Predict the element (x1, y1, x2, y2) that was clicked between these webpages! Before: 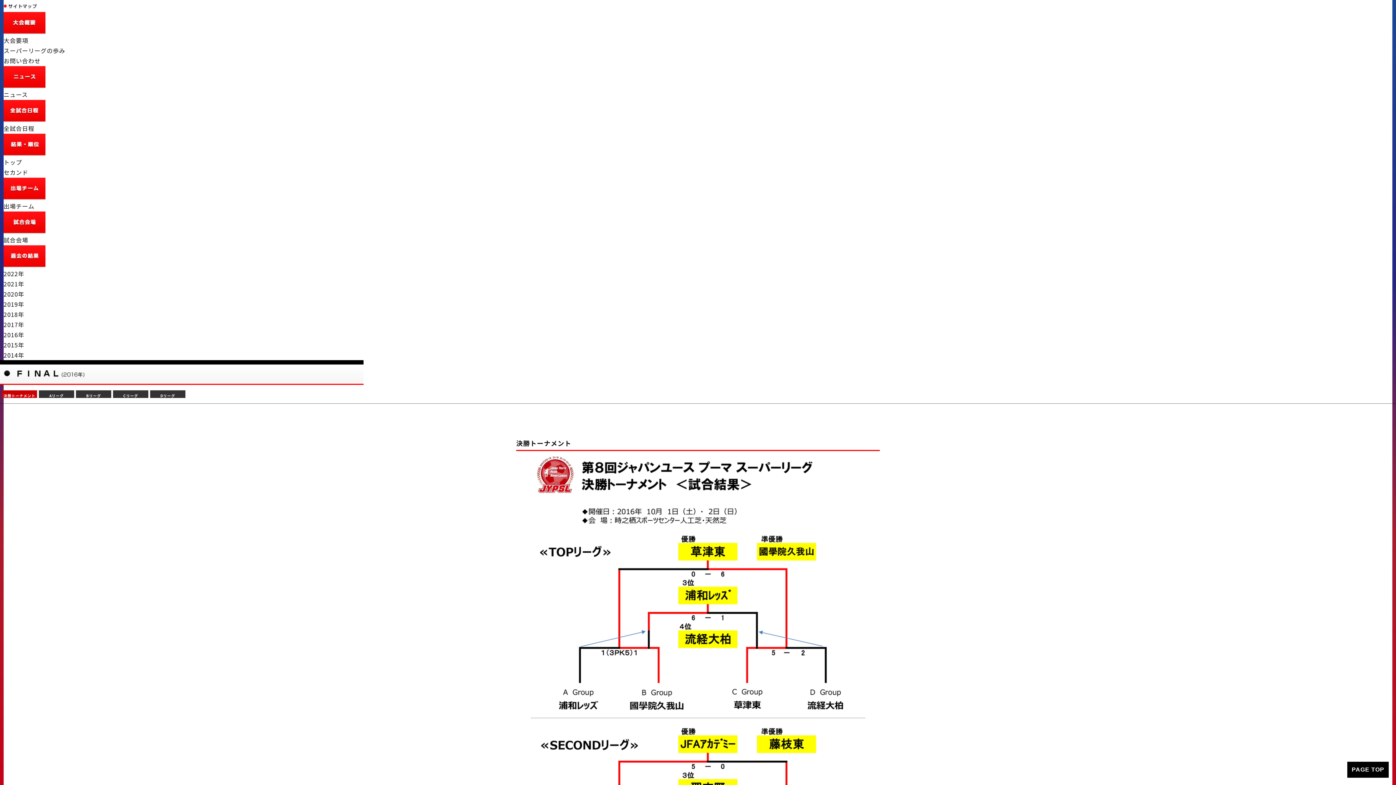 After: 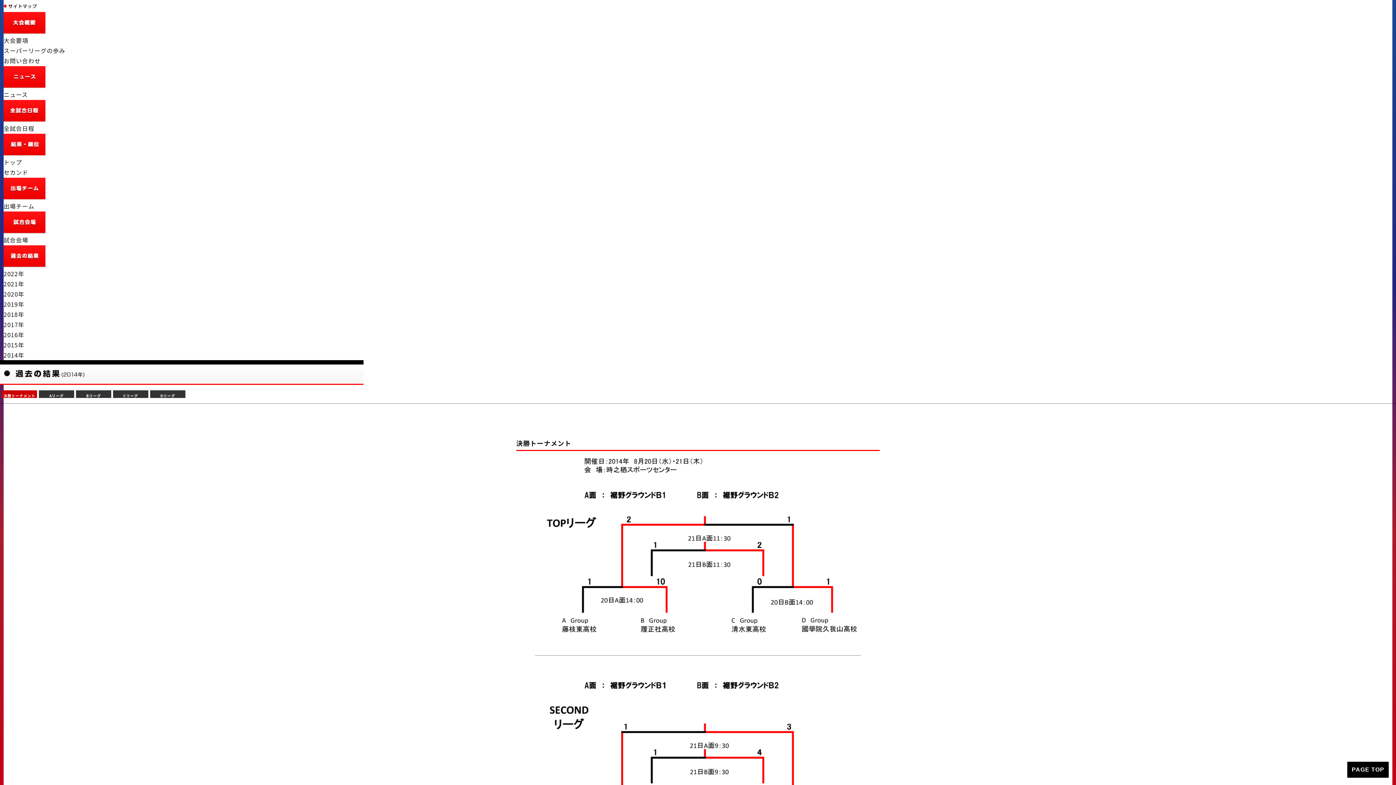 Action: label: 2014年 bbox: (3, 350, 24, 359)